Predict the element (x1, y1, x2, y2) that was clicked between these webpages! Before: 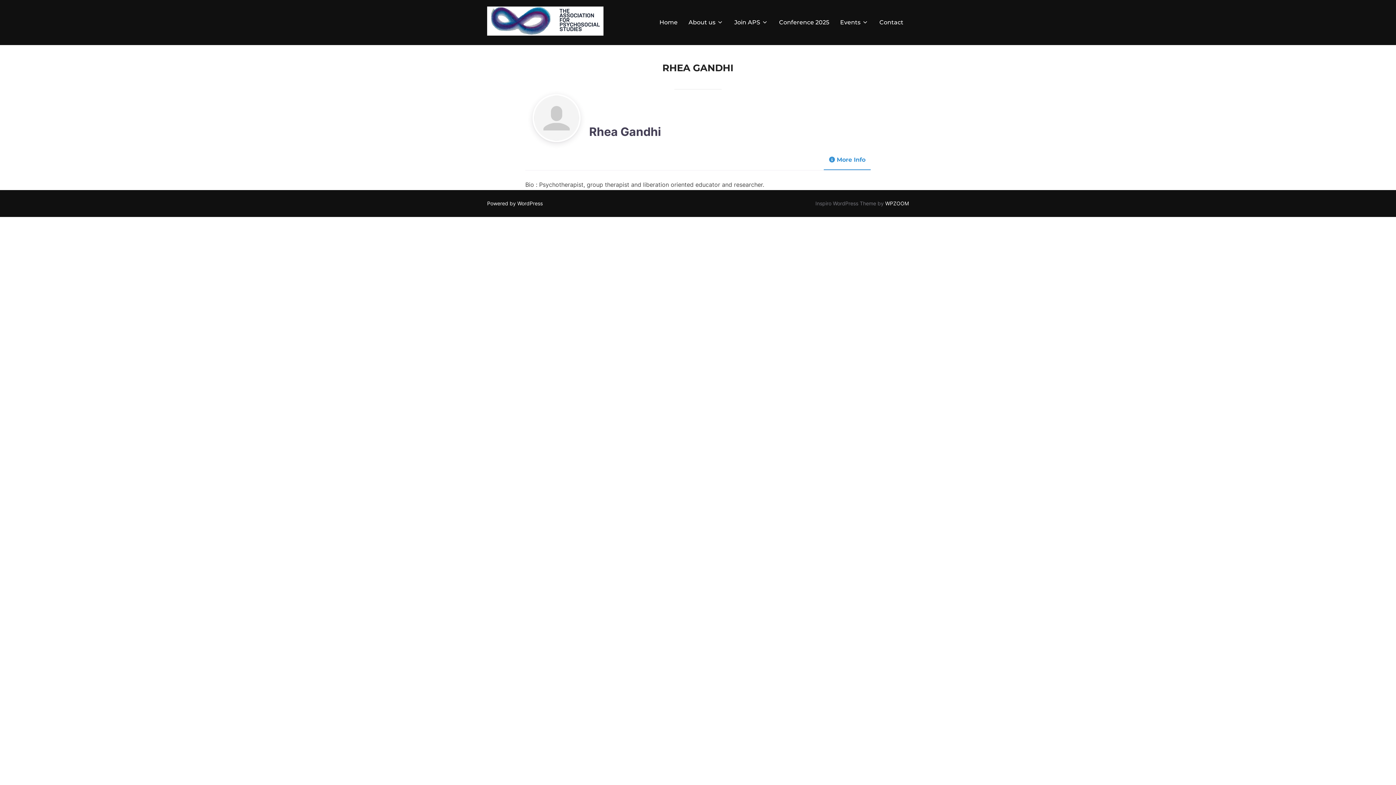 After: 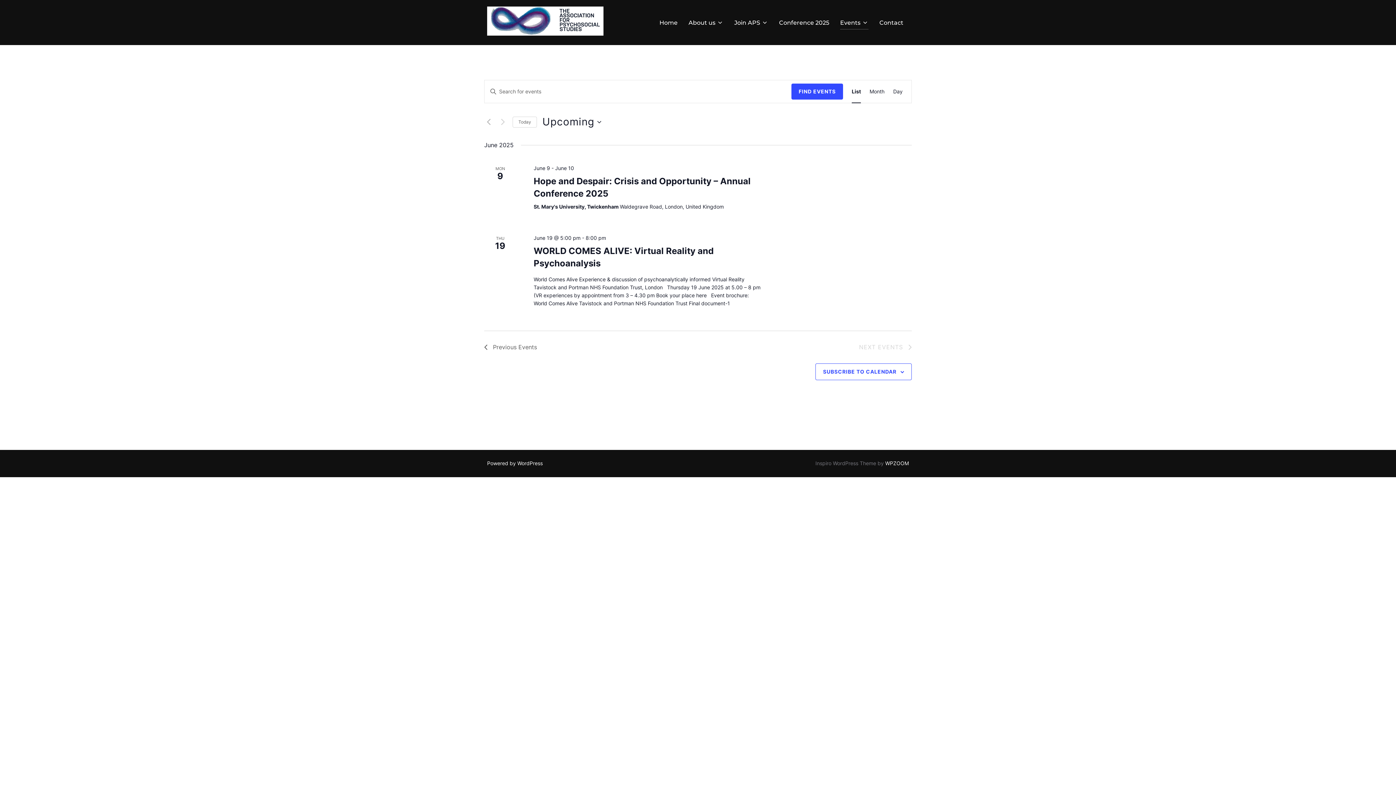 Action: bbox: (840, 15, 868, 29) label: Events